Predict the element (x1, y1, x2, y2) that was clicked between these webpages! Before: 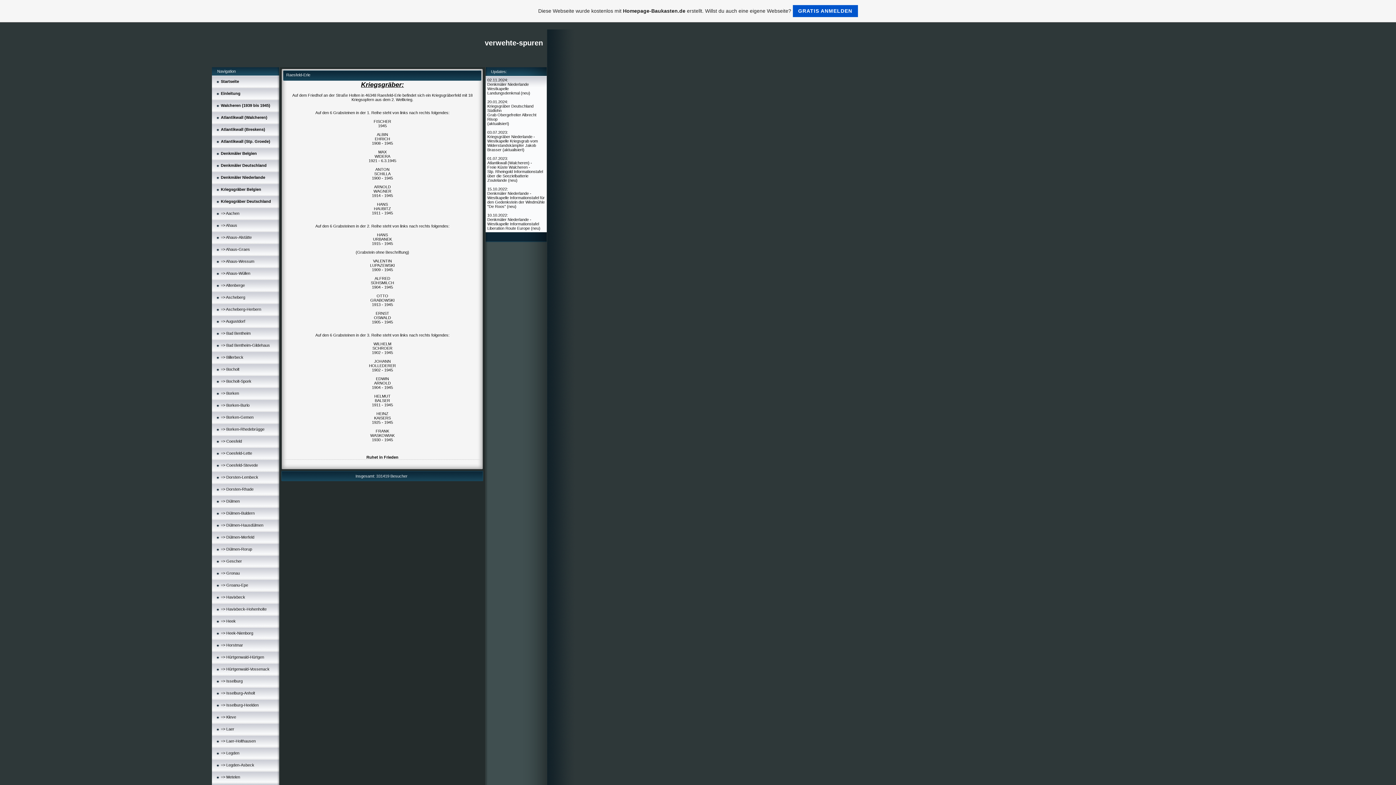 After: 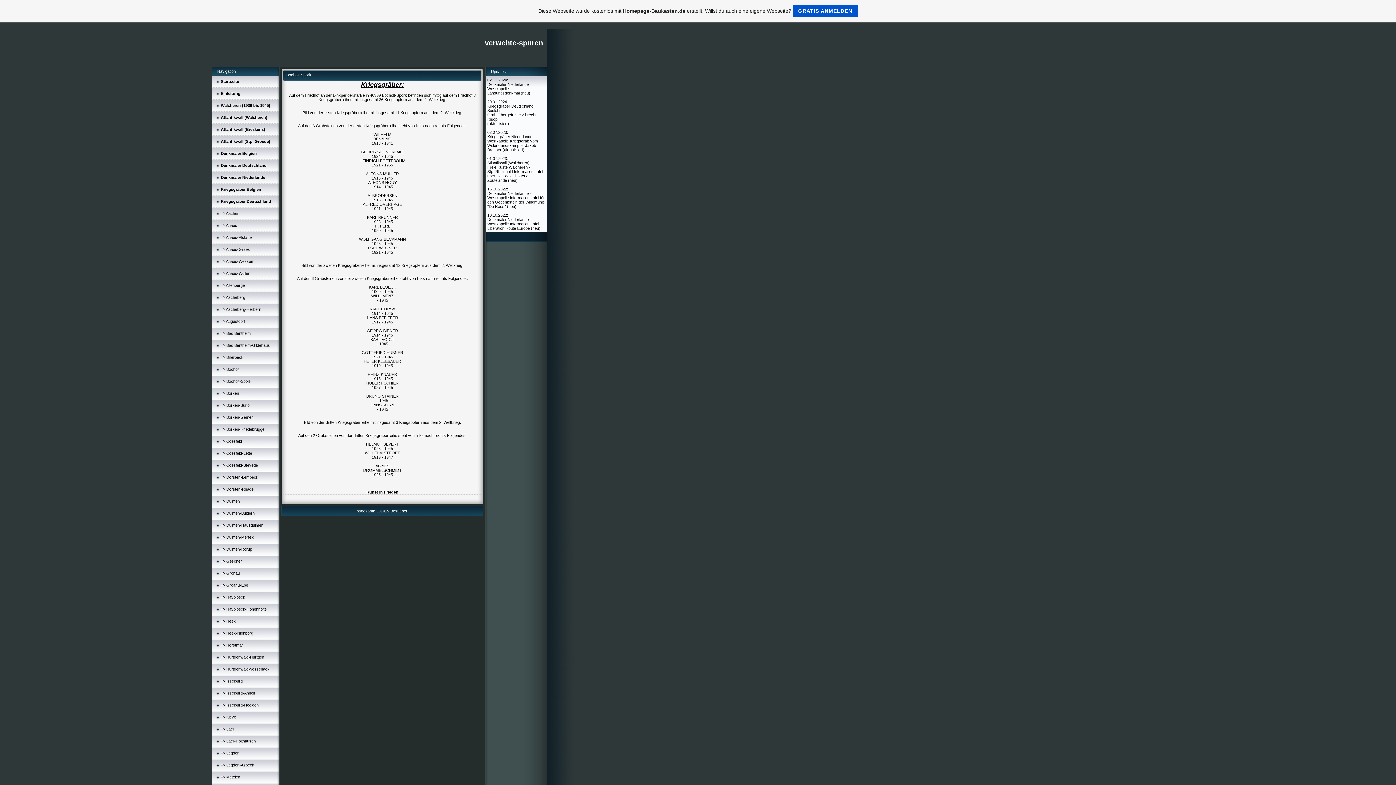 Action: label: => Bocholt-Spork bbox: (220, 379, 251, 383)